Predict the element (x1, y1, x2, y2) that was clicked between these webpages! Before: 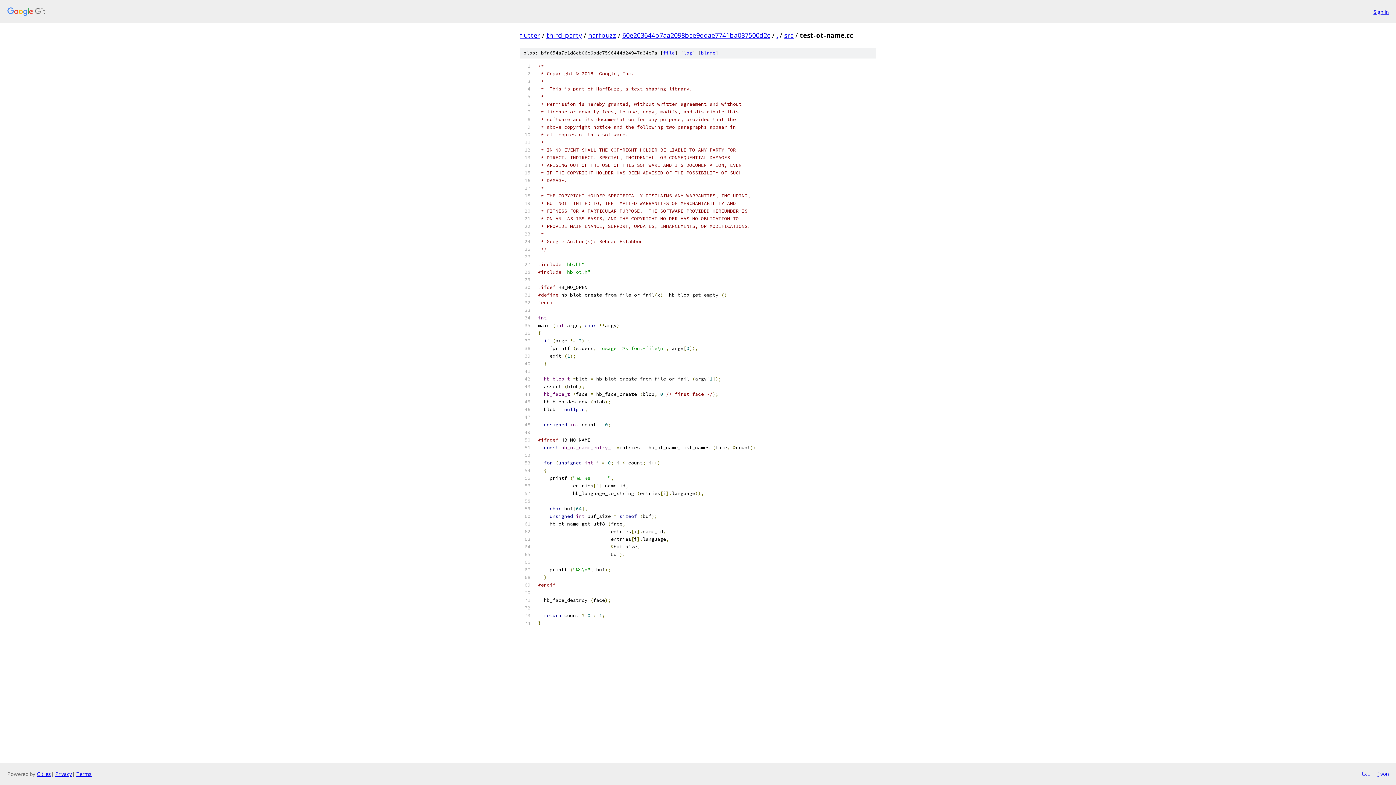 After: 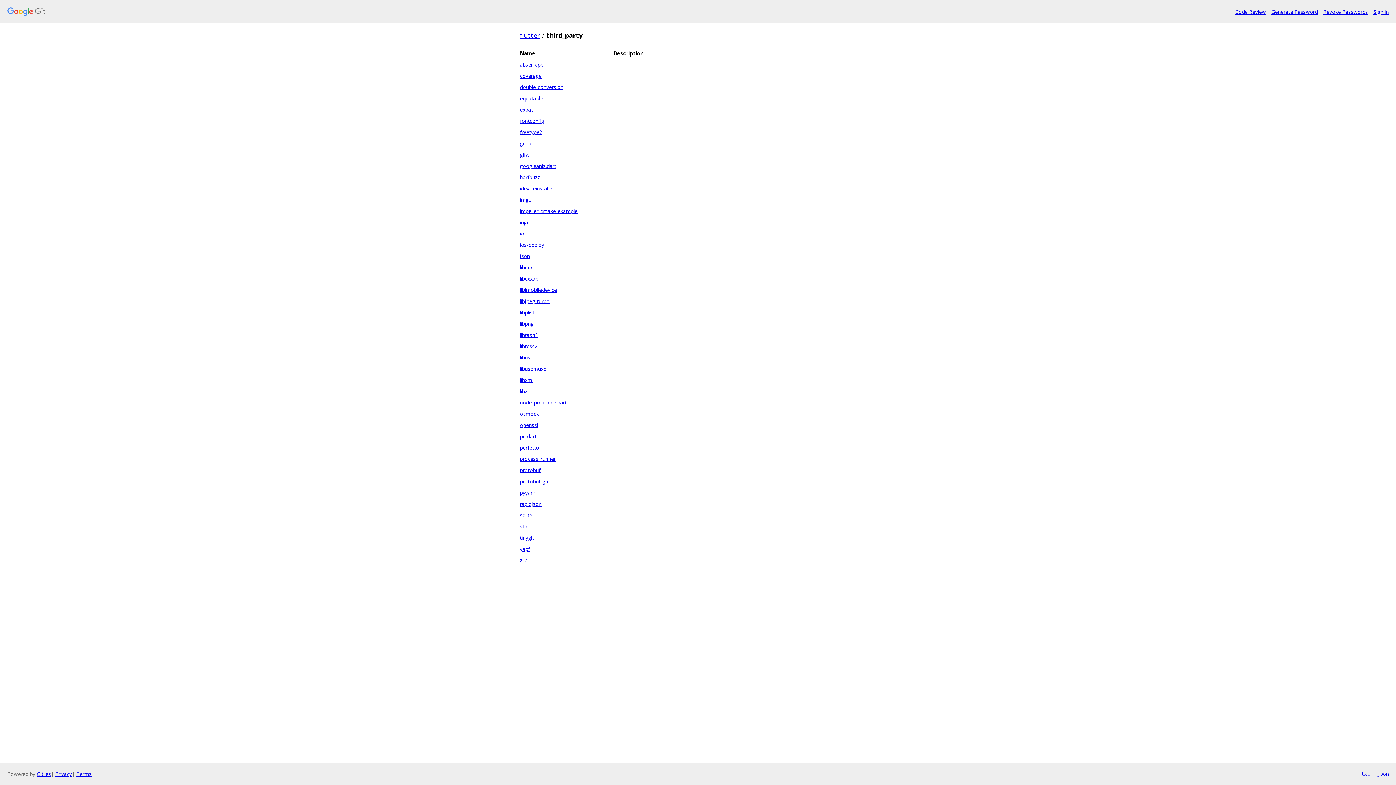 Action: bbox: (546, 30, 582, 39) label: third_party